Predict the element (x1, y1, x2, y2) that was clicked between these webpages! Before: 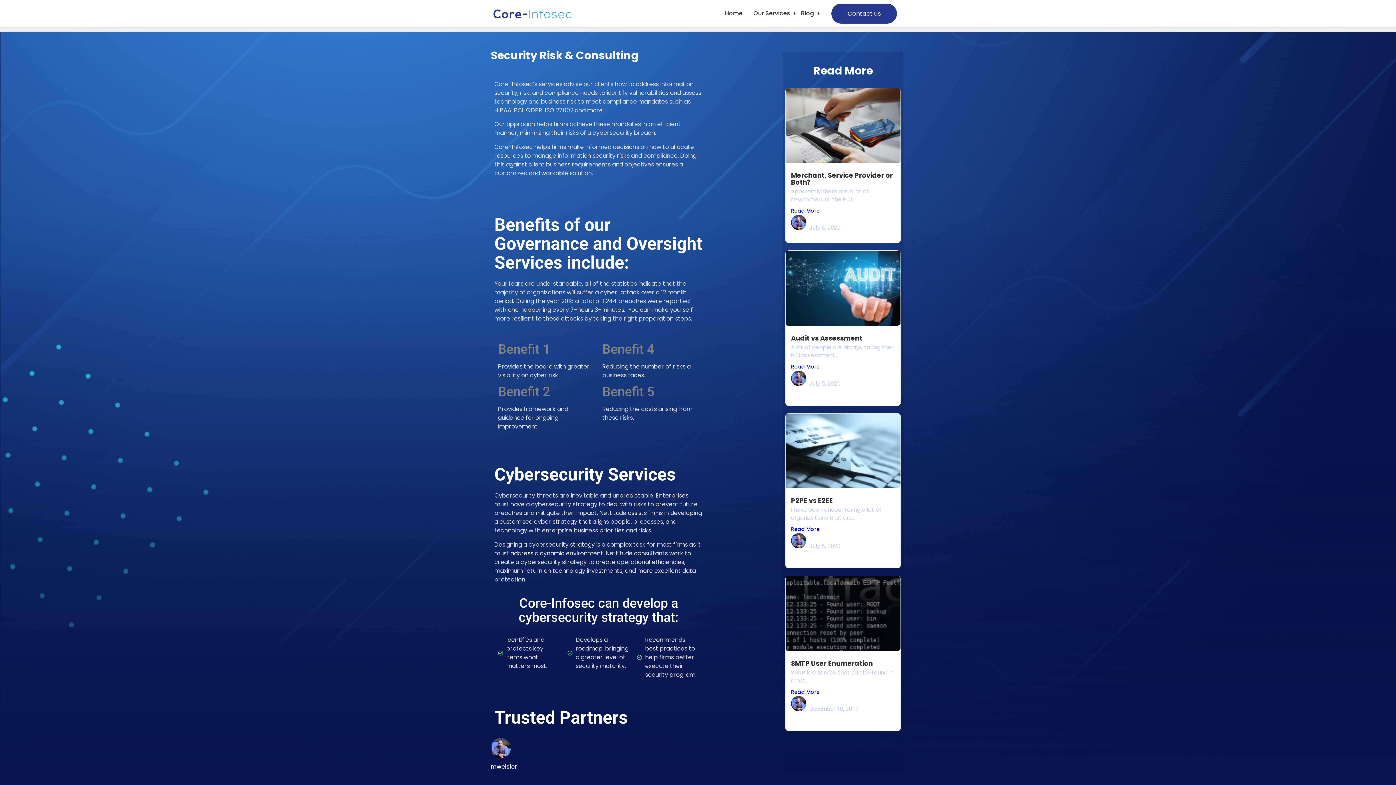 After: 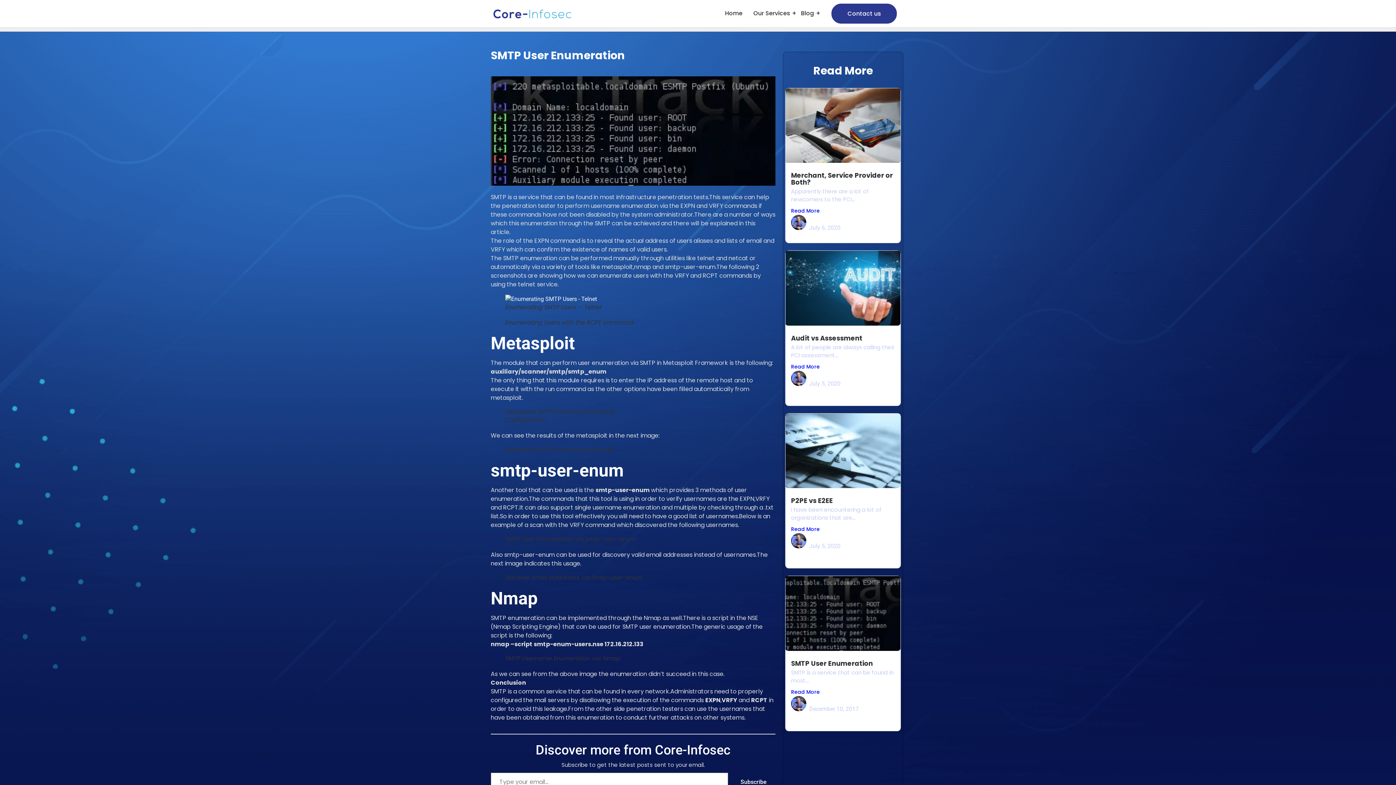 Action: label: Read More bbox: (791, 684, 895, 696)